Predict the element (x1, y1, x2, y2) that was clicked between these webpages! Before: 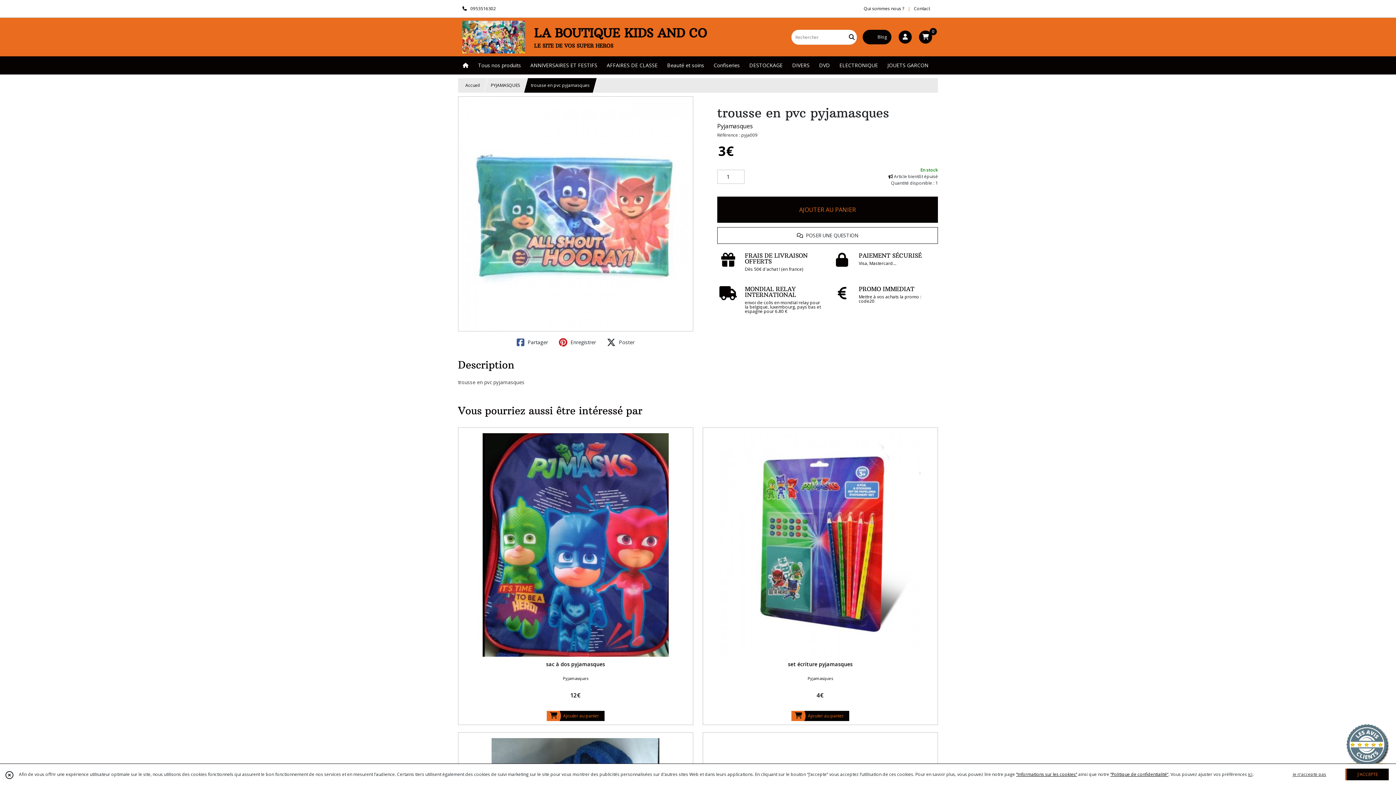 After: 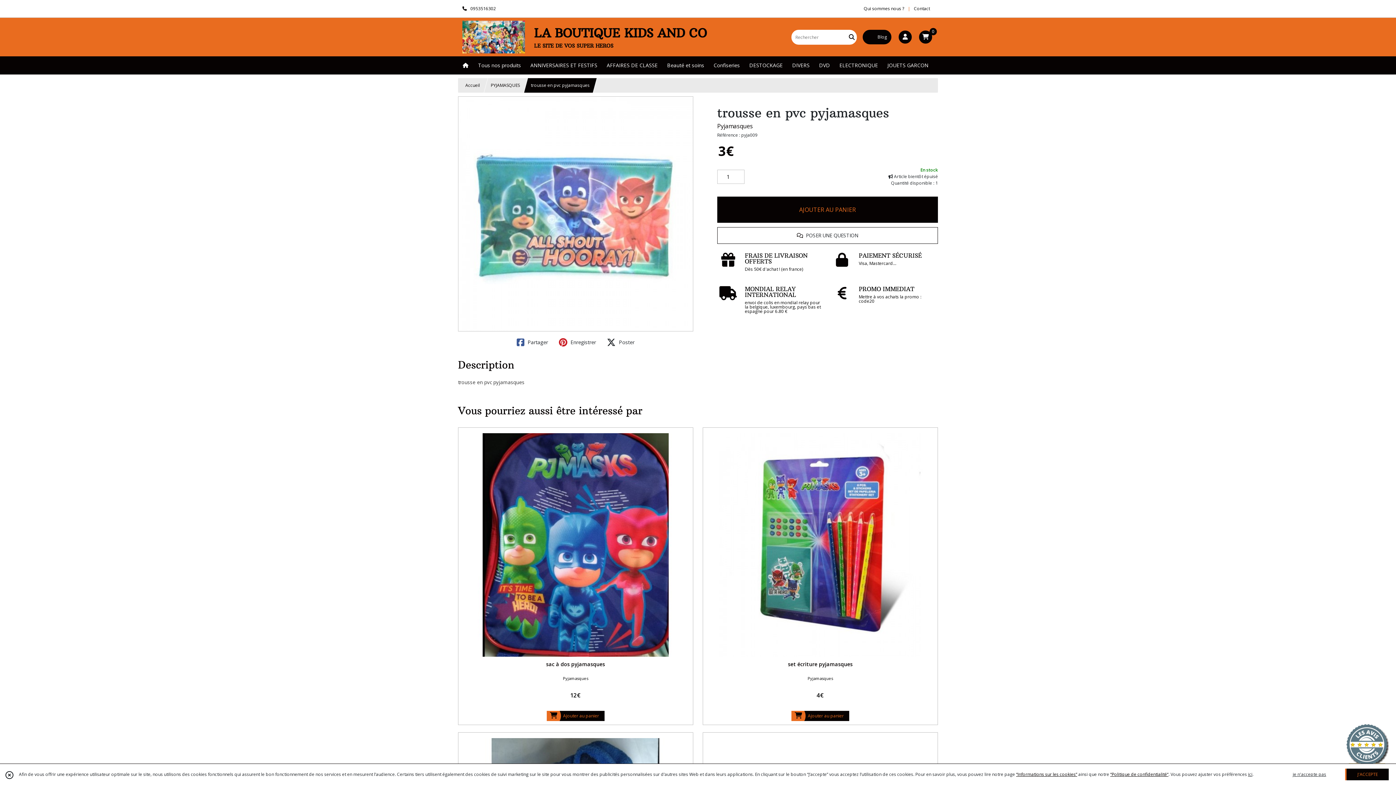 Action: bbox: (515, 336, 549, 348) label:  Partager